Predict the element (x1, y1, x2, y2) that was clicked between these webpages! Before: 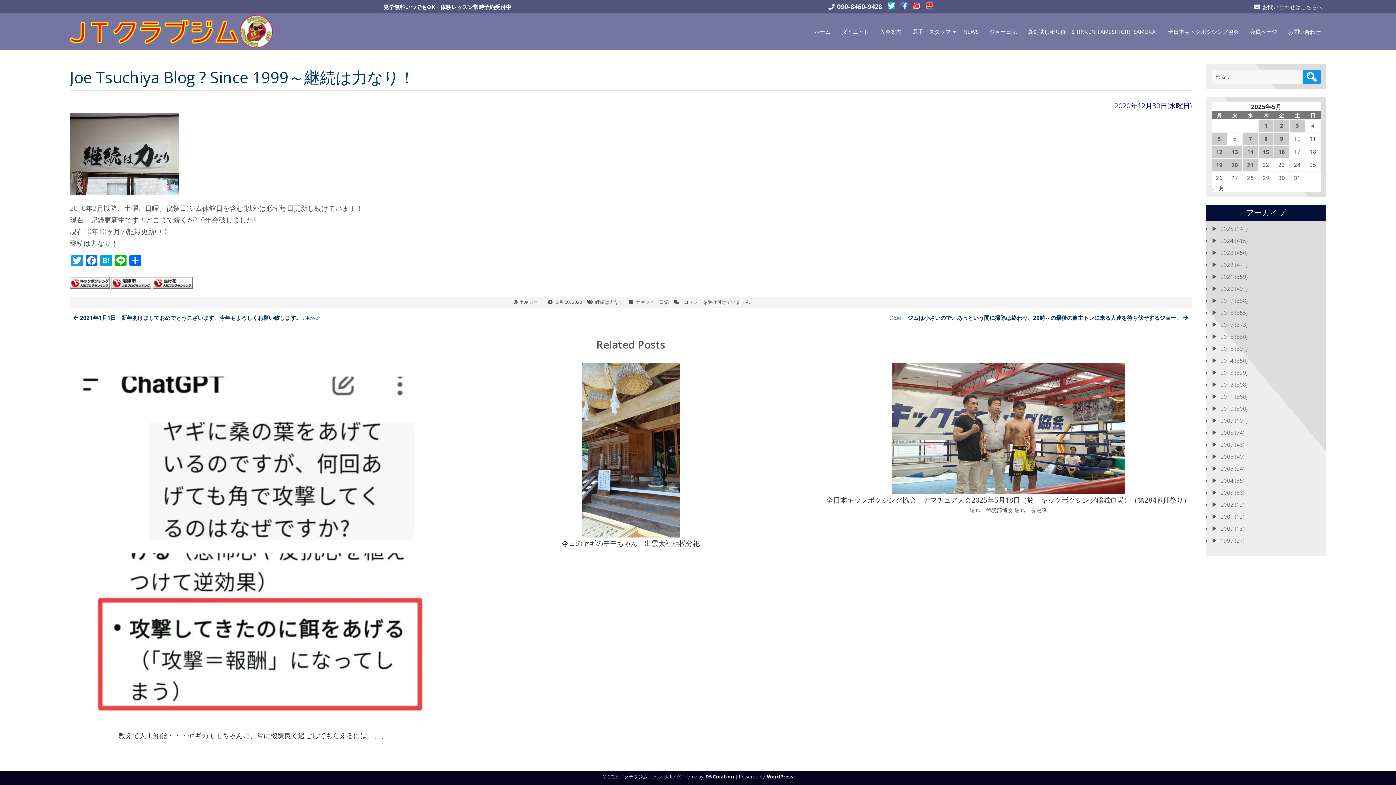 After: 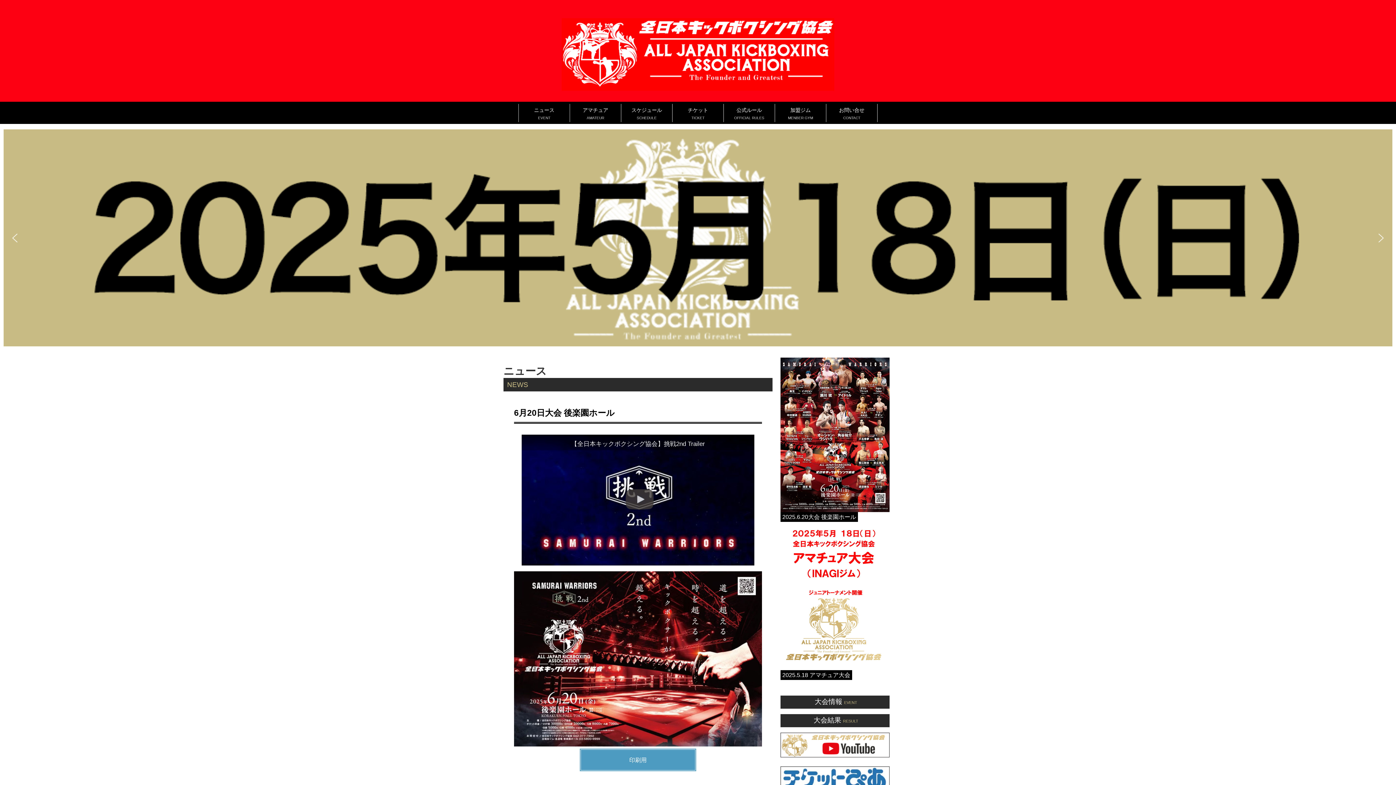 Action: label: 全日本キックボクシング協会 bbox: (1162, 24, 1244, 39)